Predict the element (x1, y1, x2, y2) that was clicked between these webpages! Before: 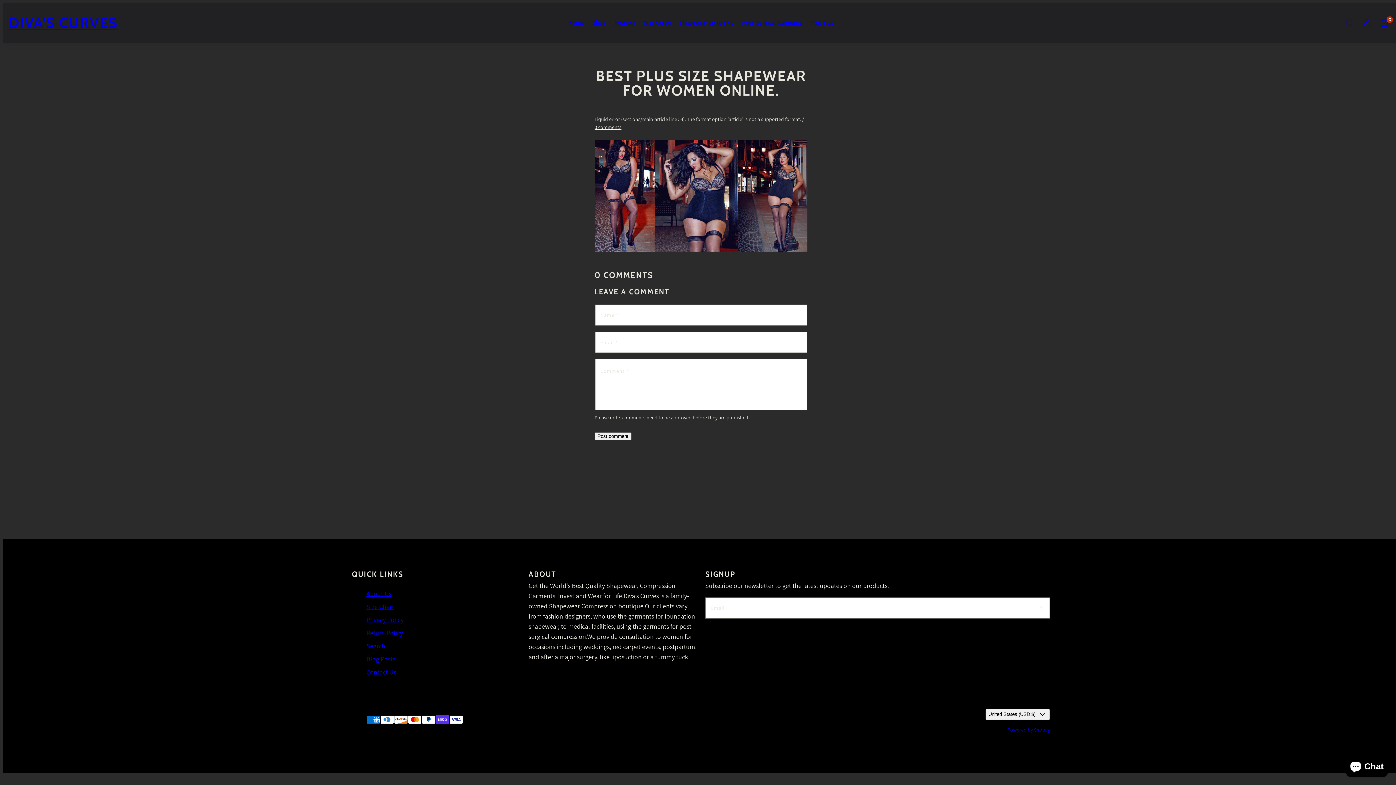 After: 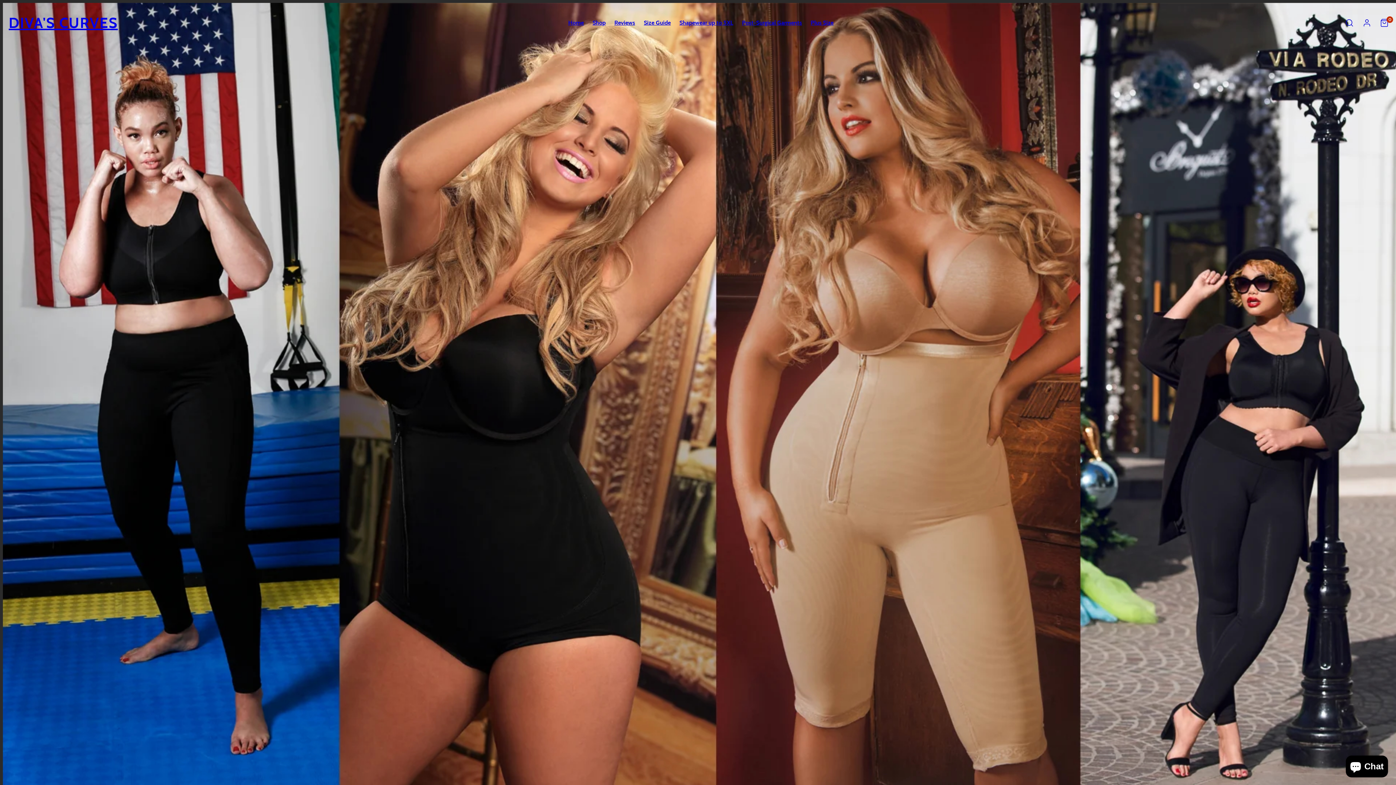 Action: bbox: (8, 5, 117, 39) label: DIVA'S CURVES